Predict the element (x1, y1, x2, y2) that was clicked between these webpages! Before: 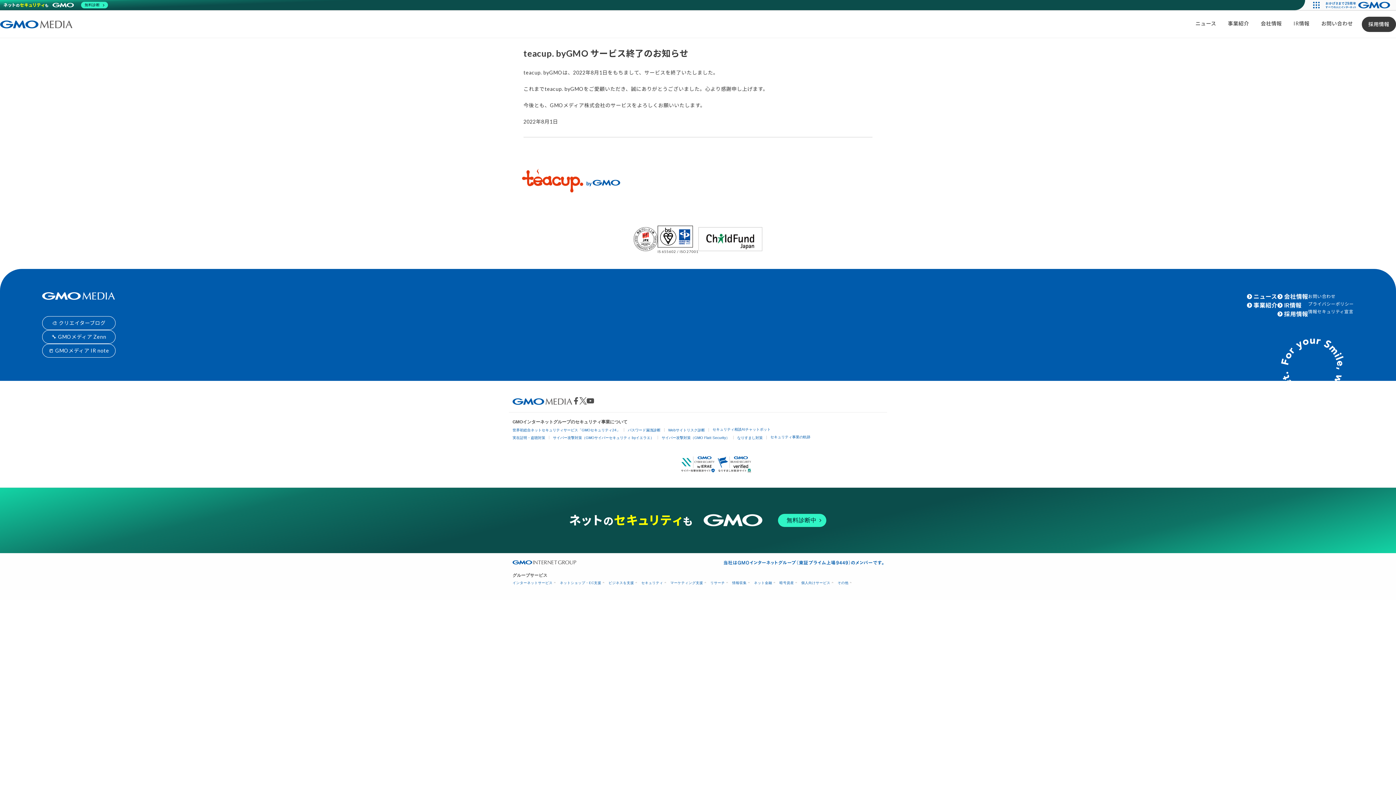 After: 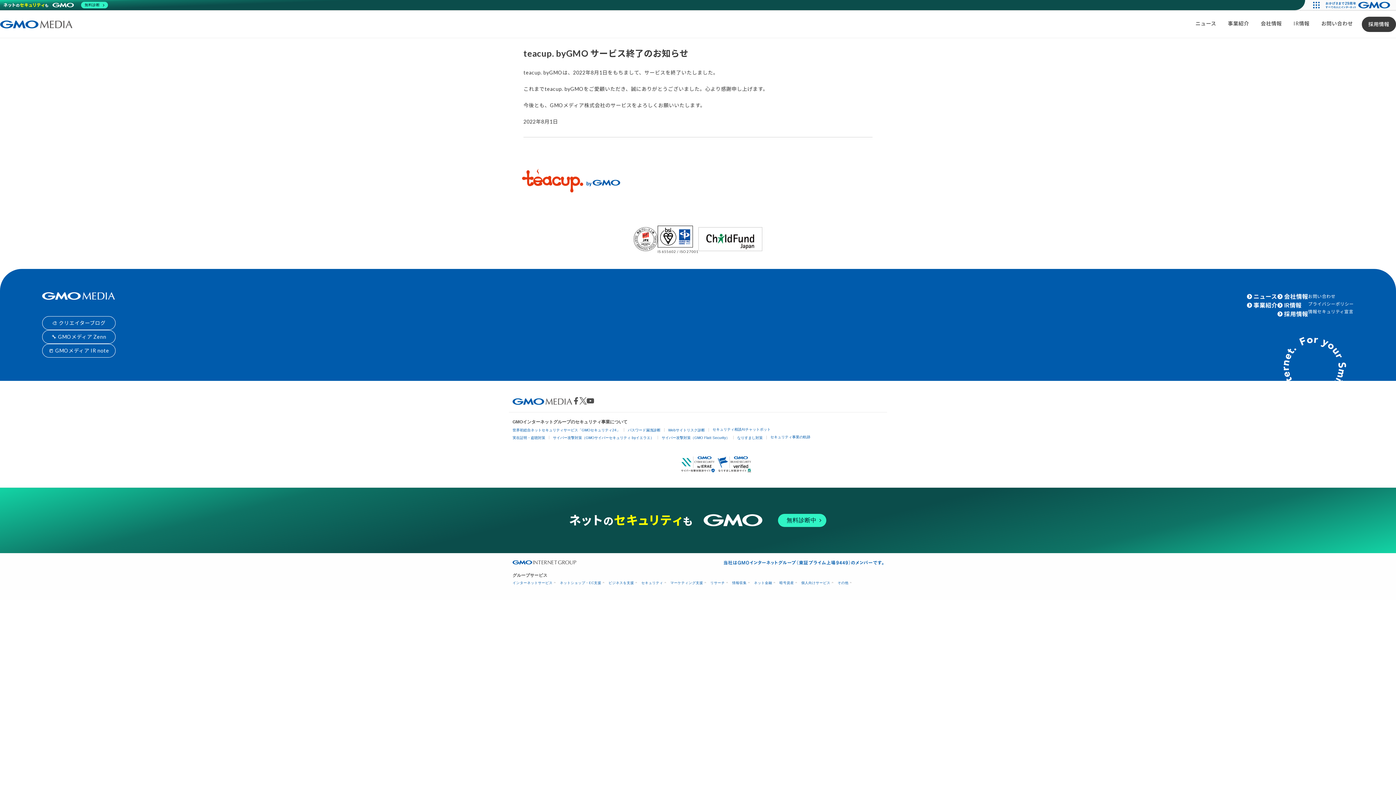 Action: bbox: (586, 397, 594, 404)